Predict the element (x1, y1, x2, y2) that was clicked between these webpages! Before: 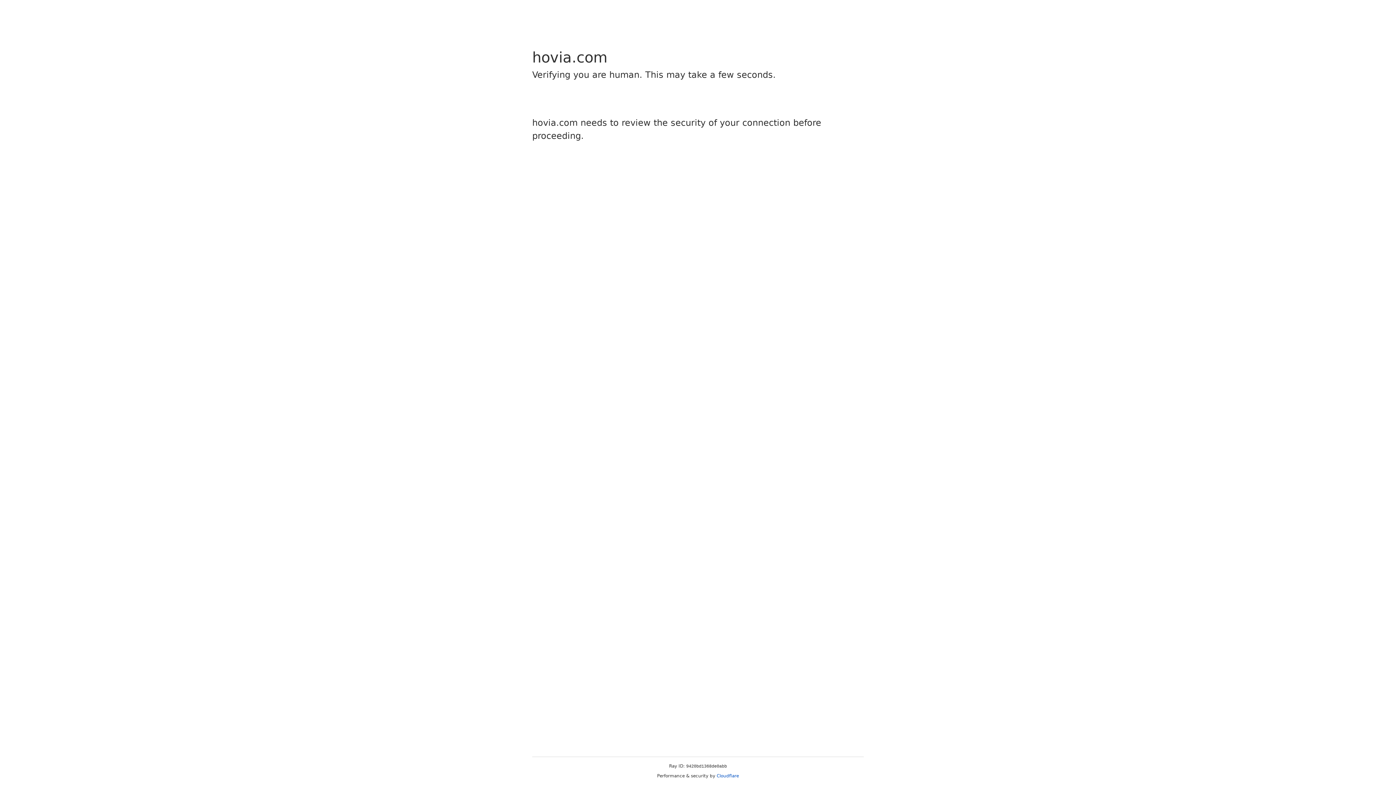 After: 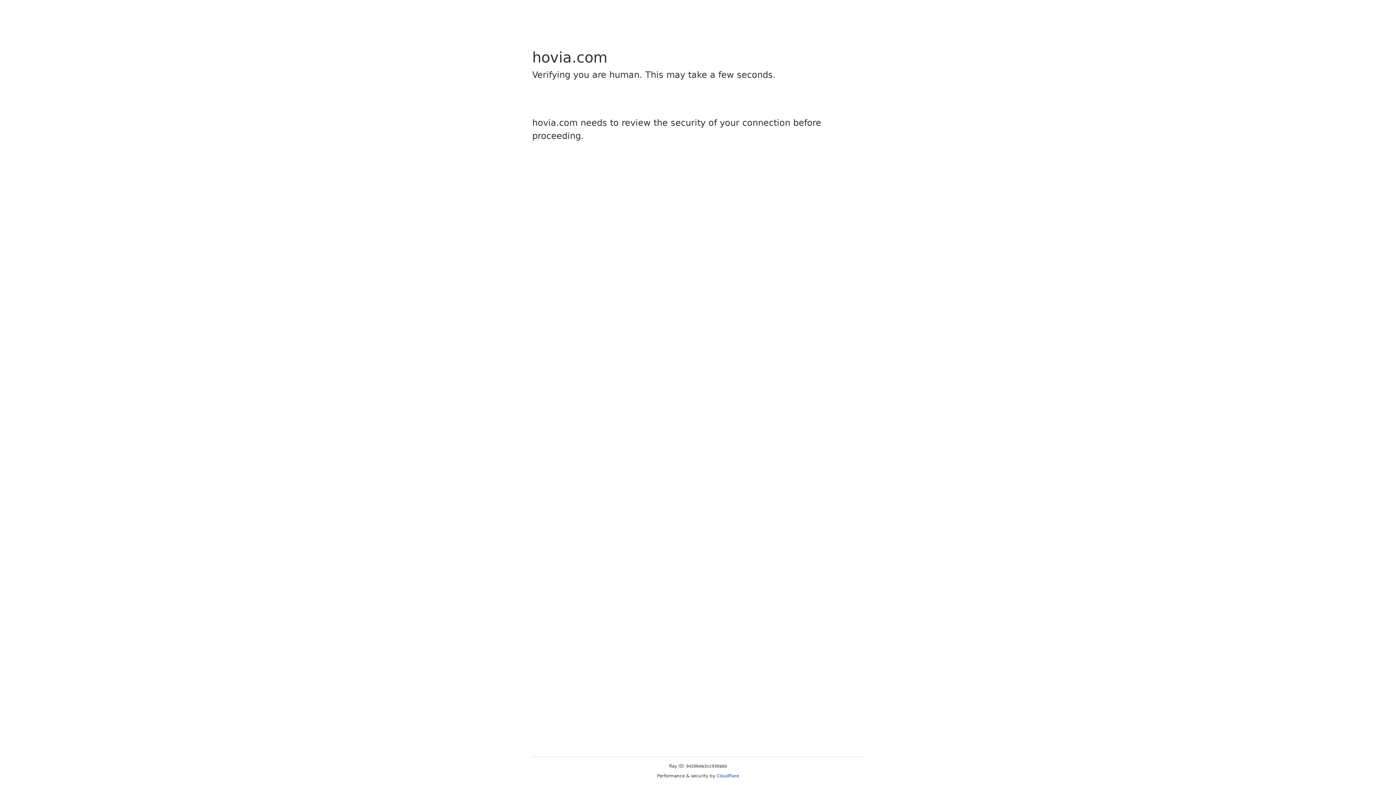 Action: label: Cloudflare bbox: (716, 773, 739, 778)